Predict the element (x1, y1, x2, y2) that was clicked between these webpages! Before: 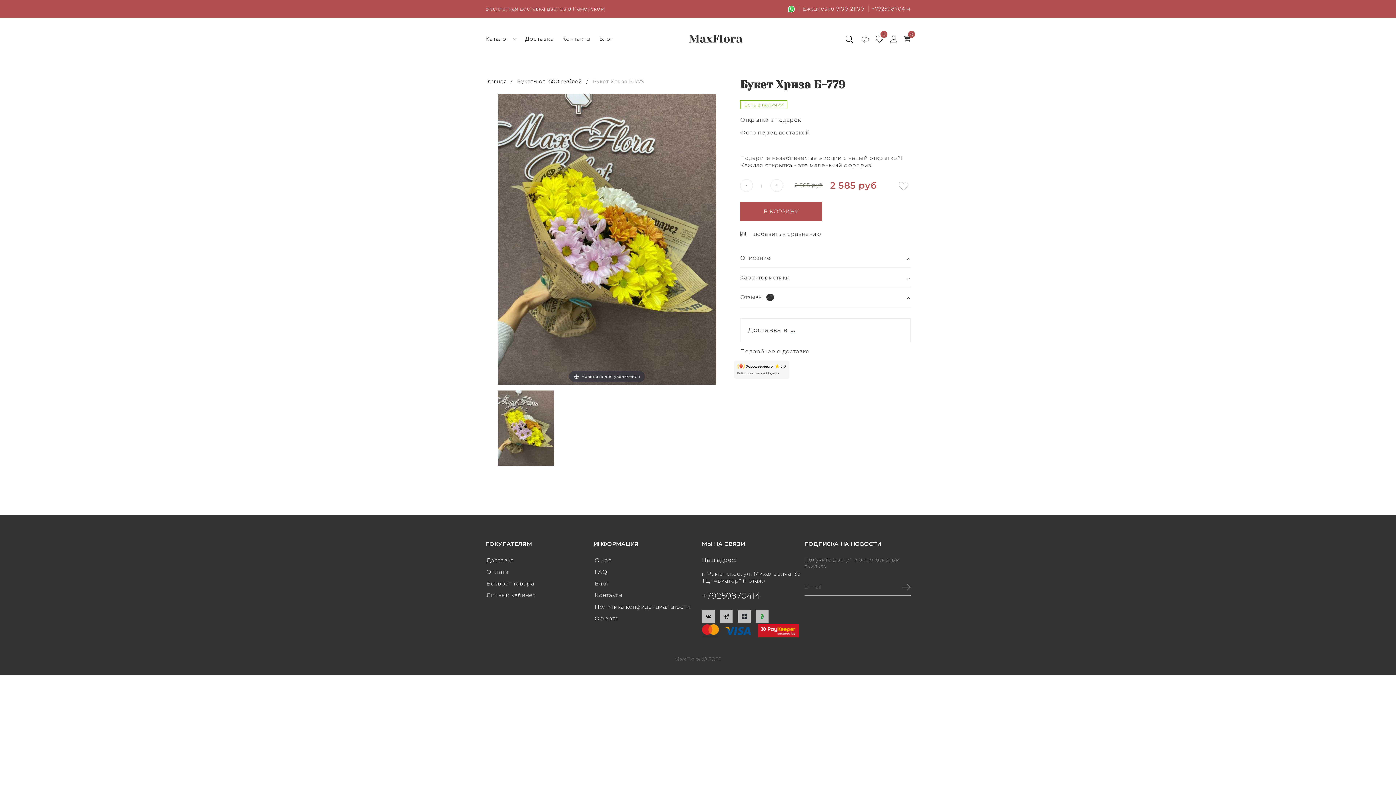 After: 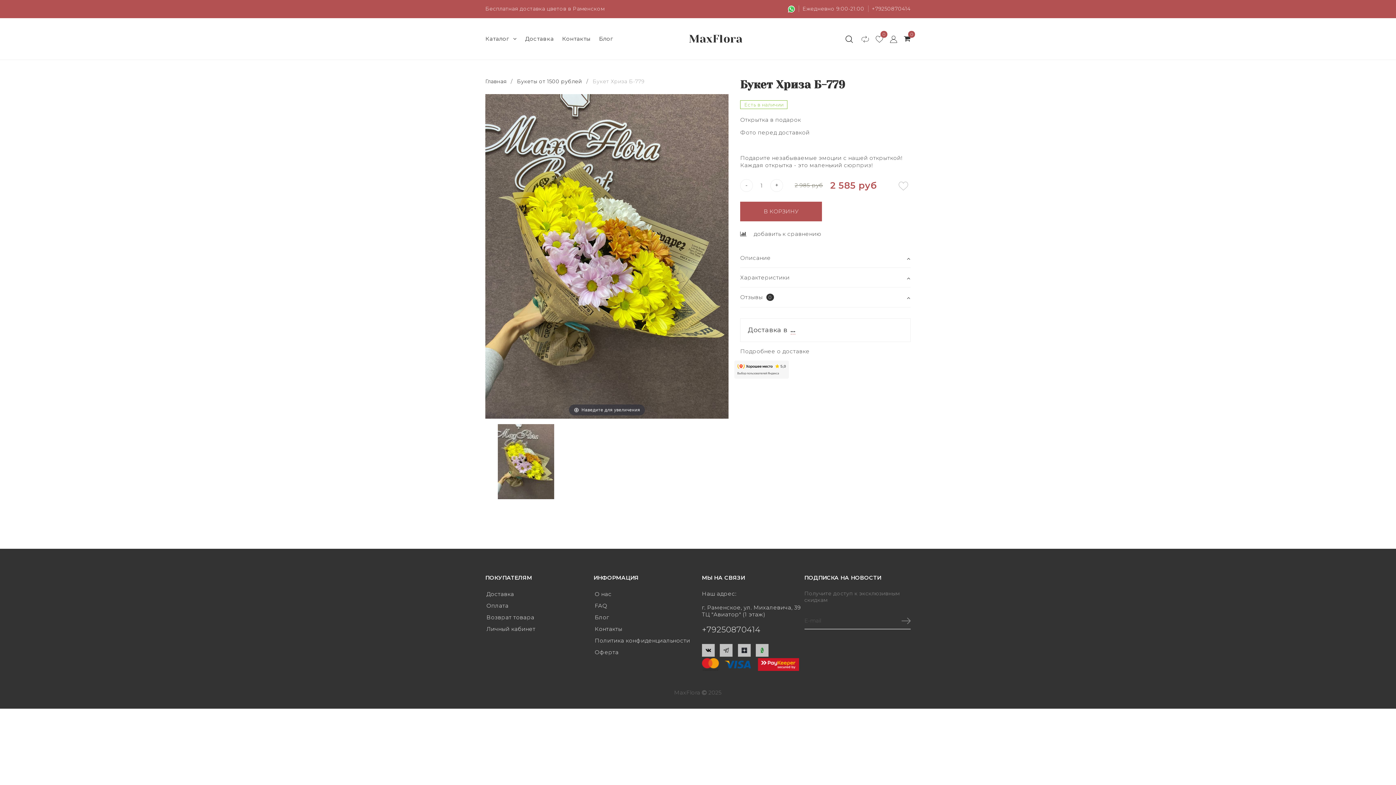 Action: bbox: (488, 390, 563, 465)